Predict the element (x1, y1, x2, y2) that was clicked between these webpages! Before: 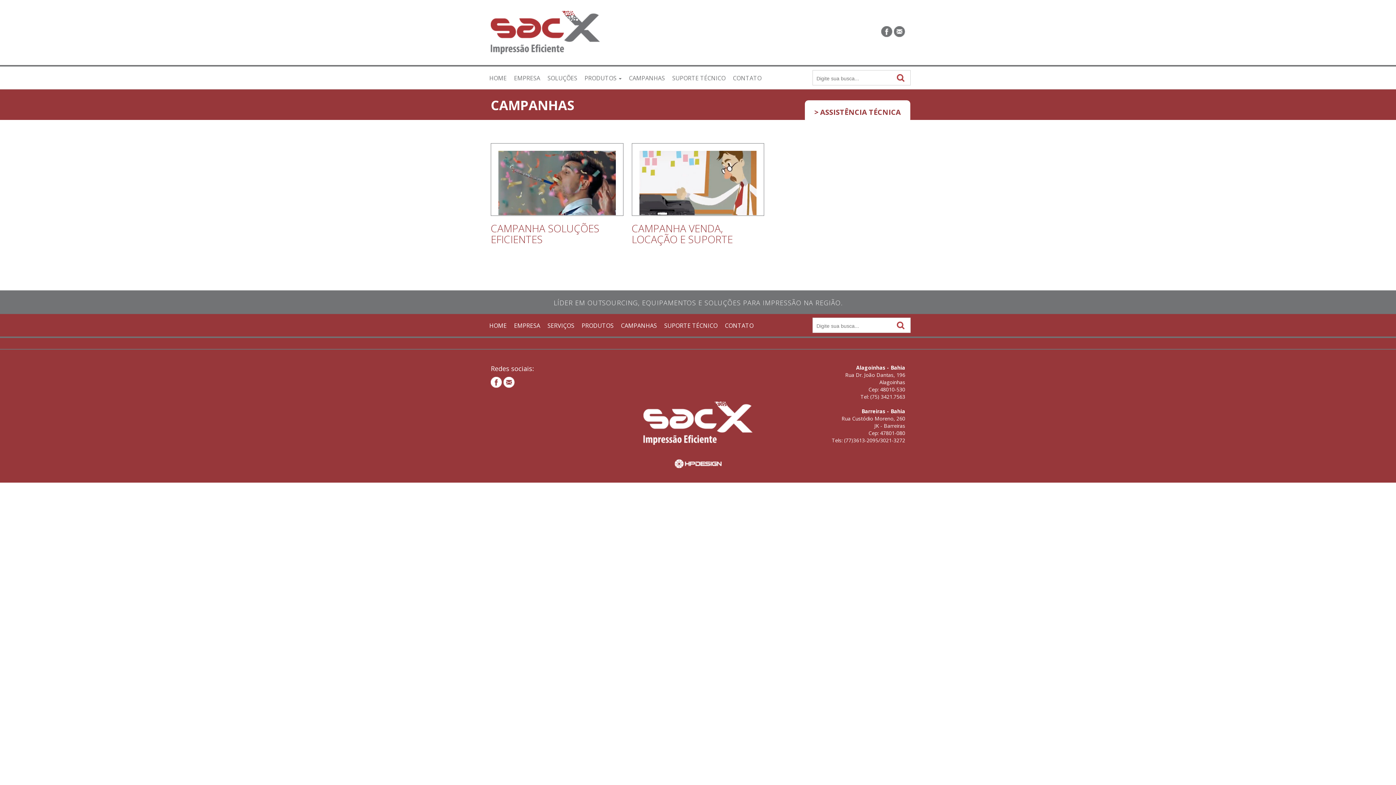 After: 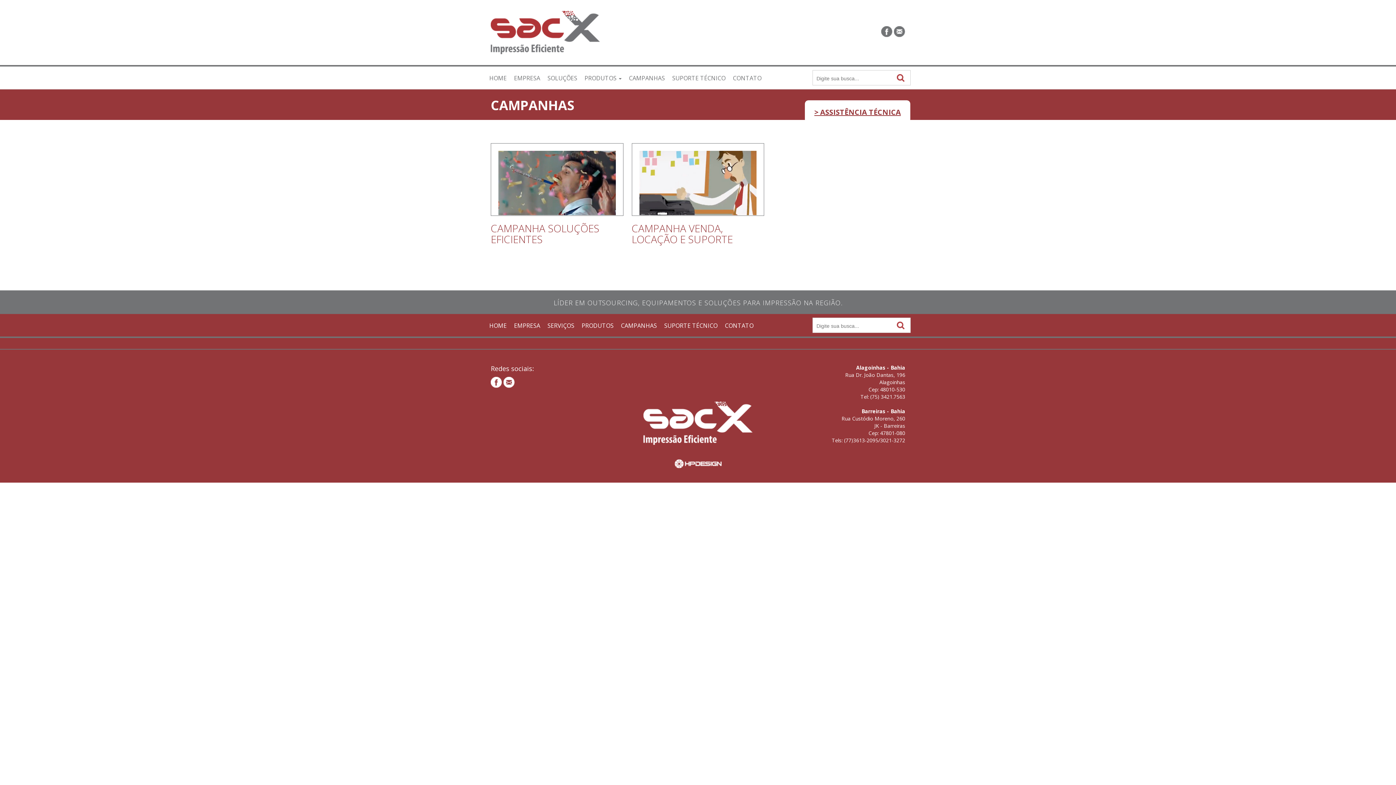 Action: label: > ASSISTÊNCIA TÉCNICA bbox: (805, 100, 910, 122)